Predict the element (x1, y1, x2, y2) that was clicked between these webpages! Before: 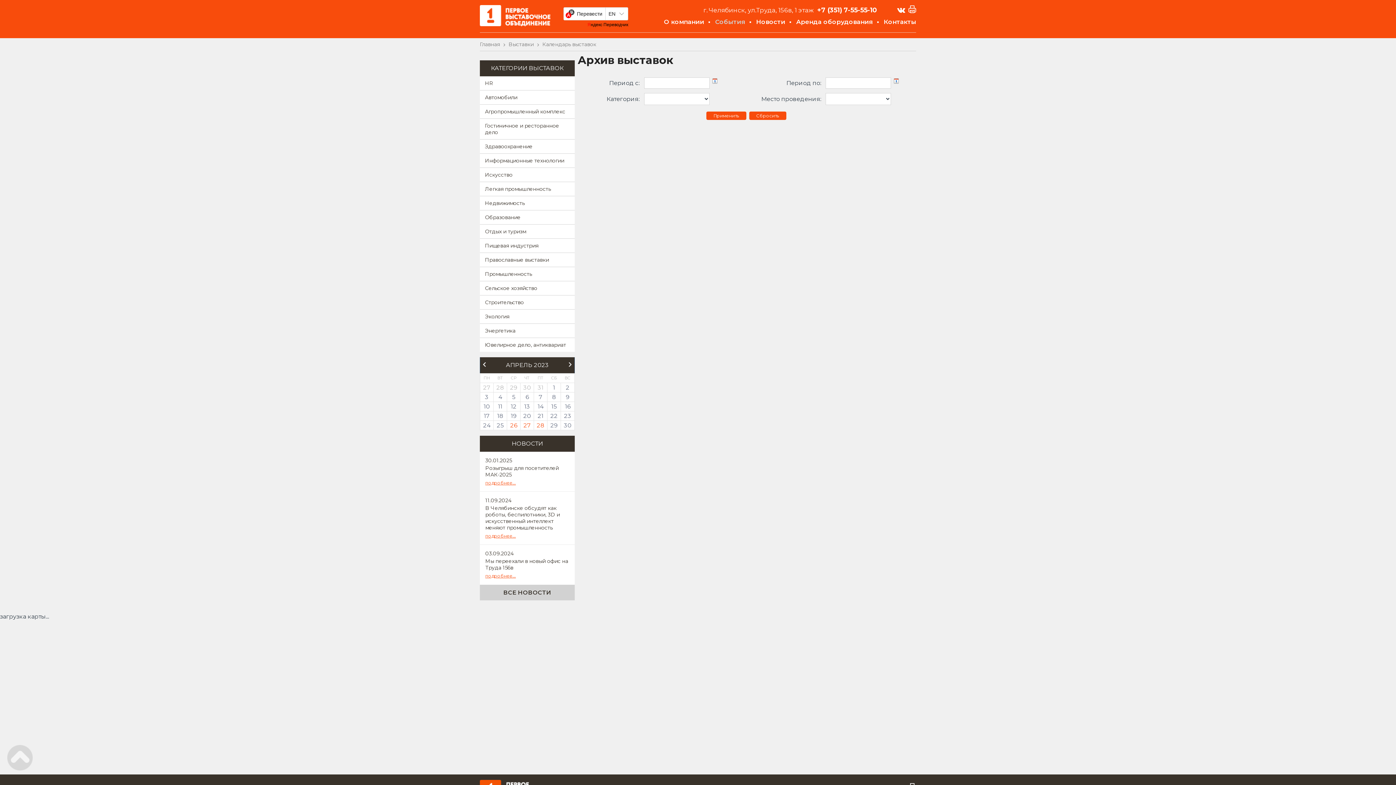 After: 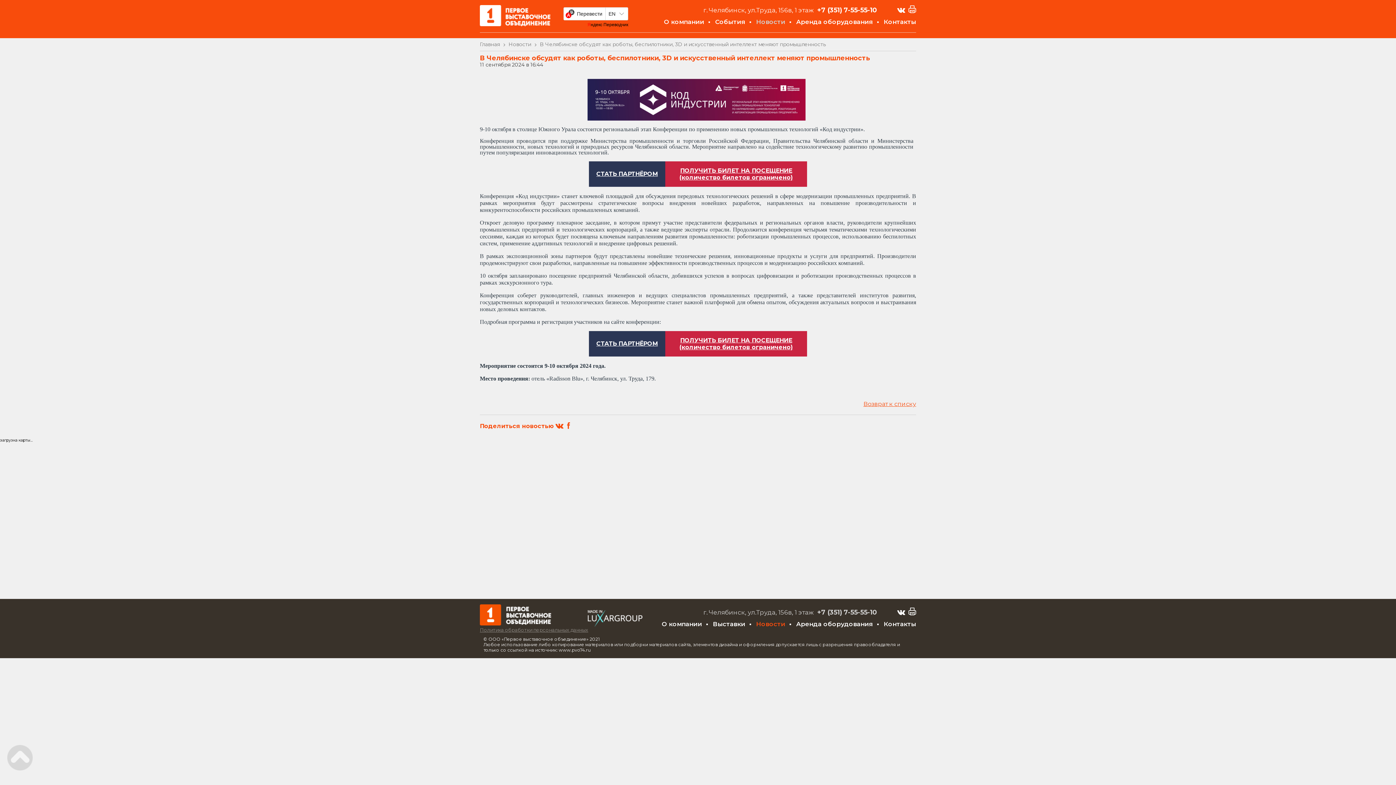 Action: label: В Челябинске обсудят как роботы, беспилотники, 3D и искусственный интеллект меняют промышленность bbox: (485, 505, 560, 531)